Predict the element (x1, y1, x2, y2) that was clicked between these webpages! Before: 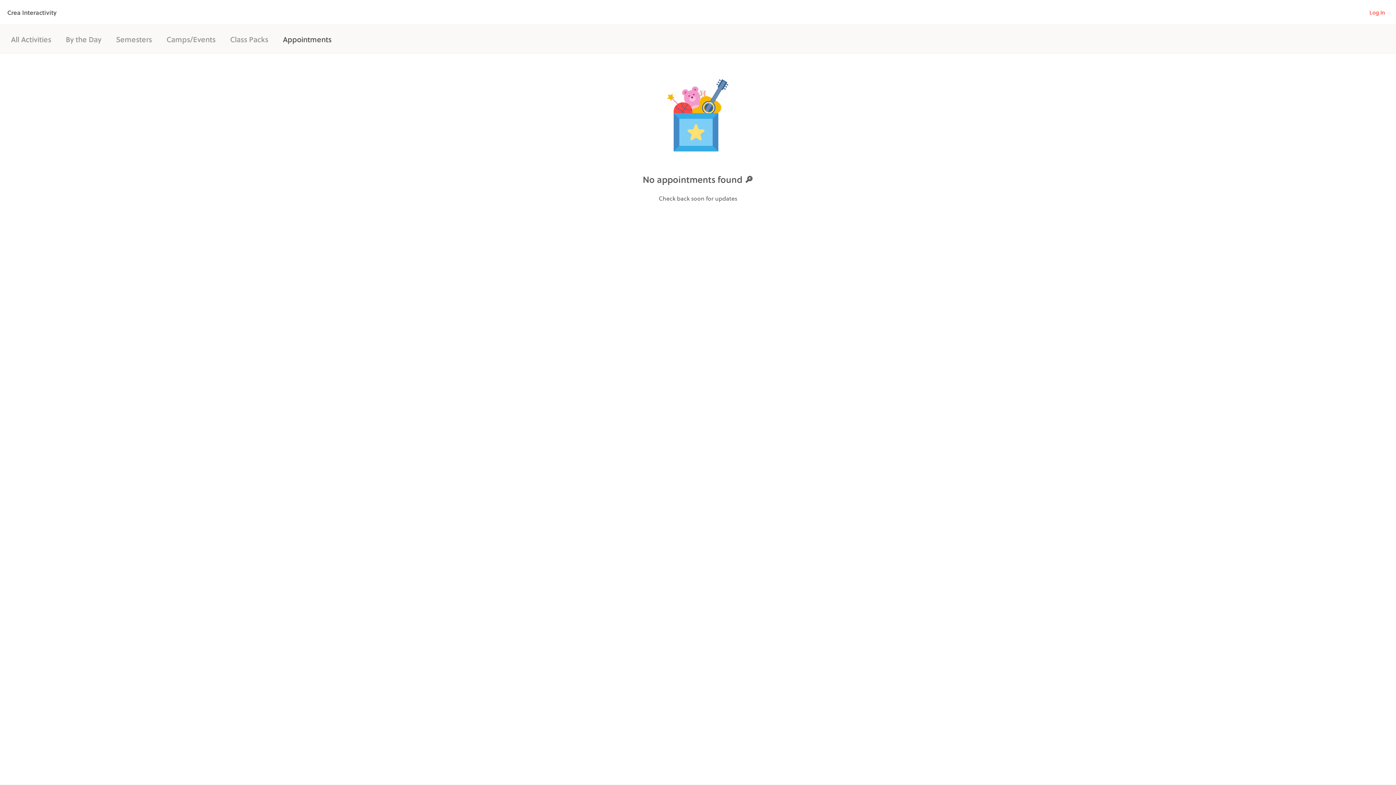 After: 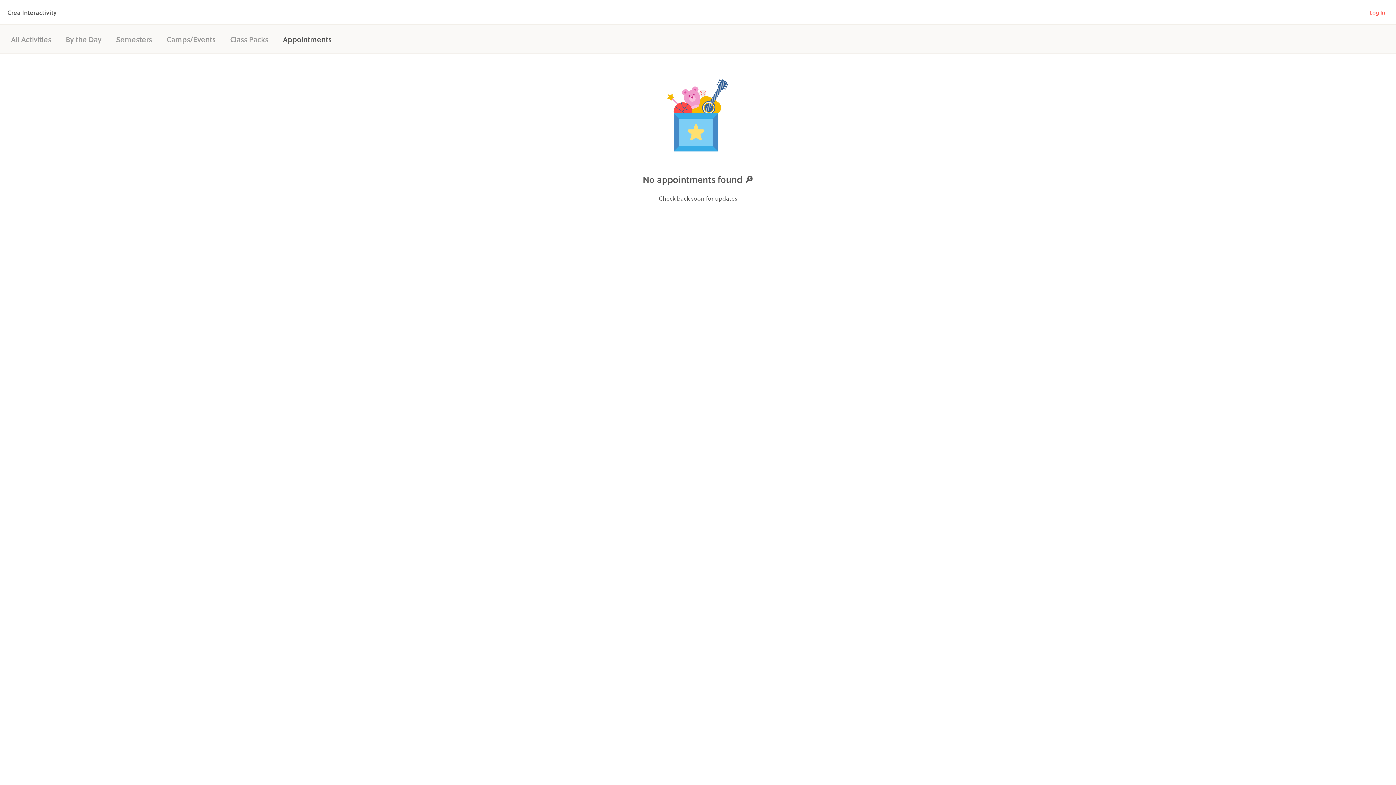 Action: label: Appointments bbox: (282, 33, 331, 44)